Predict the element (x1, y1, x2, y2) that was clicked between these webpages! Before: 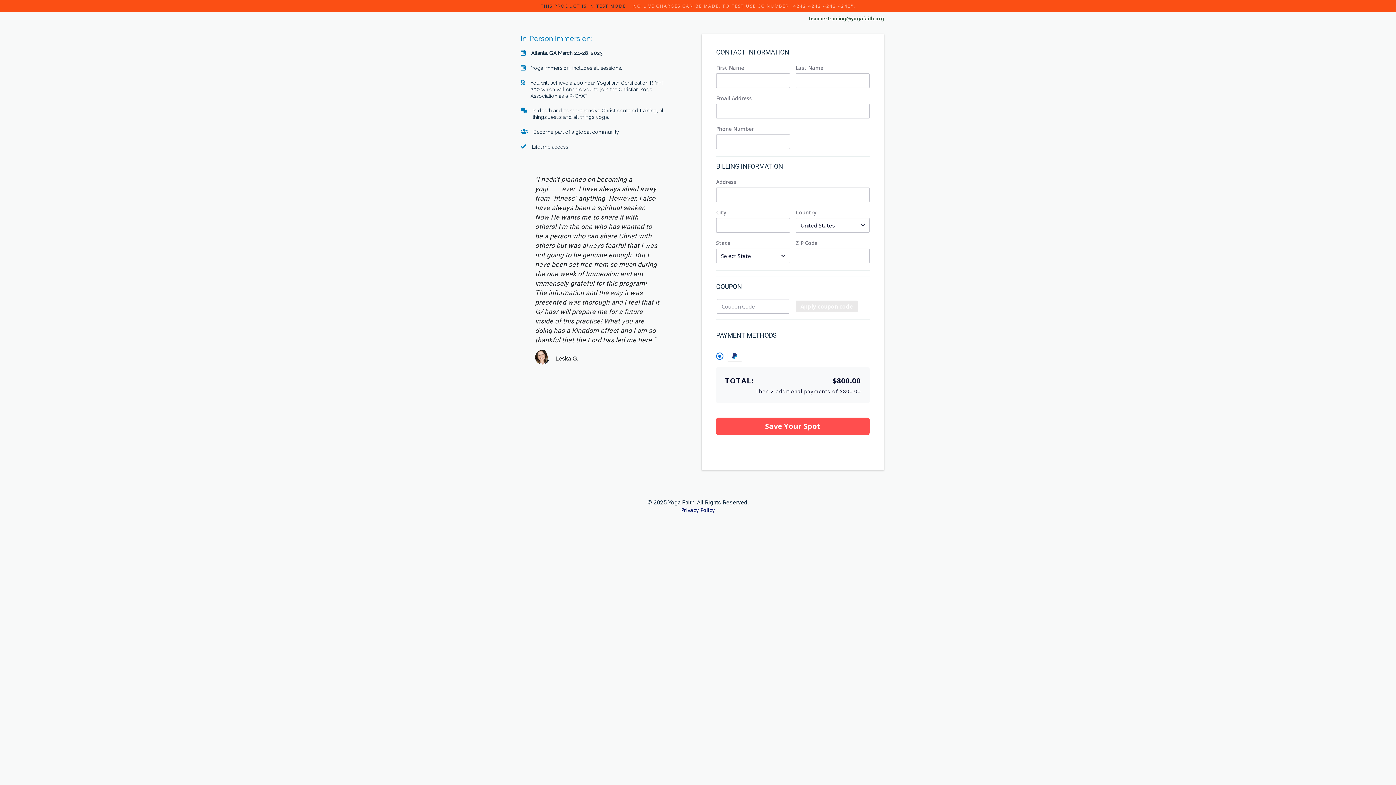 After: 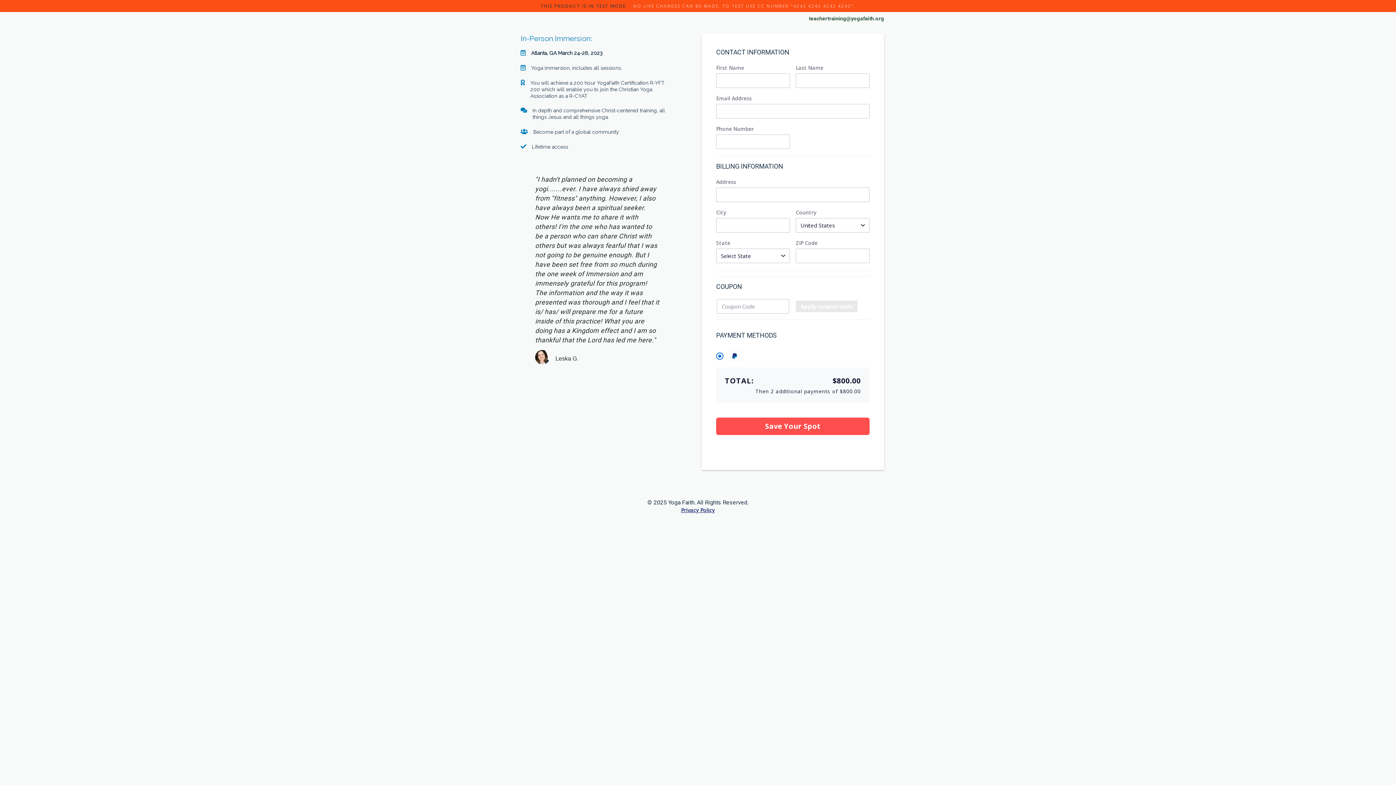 Action: label: Privacy Policy bbox: (681, 506, 715, 513)